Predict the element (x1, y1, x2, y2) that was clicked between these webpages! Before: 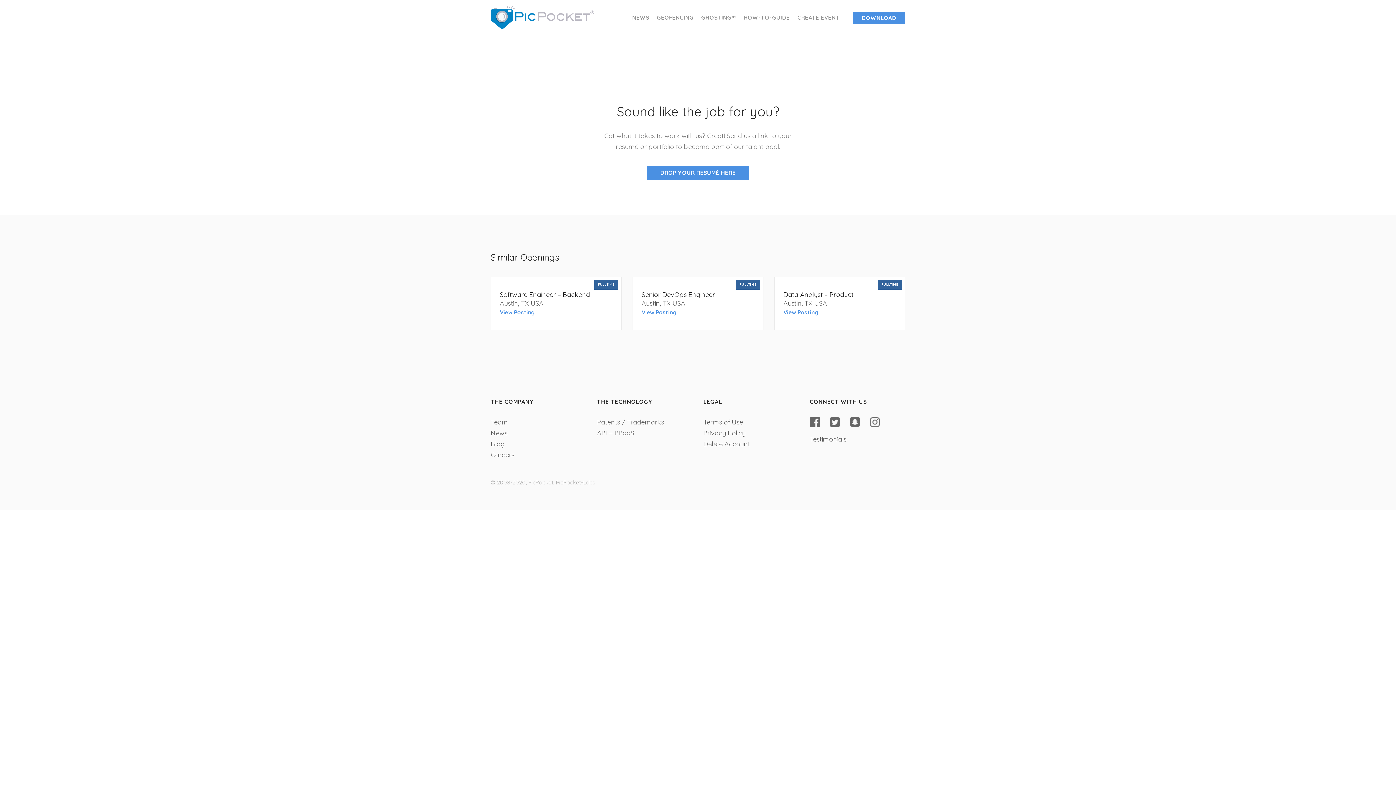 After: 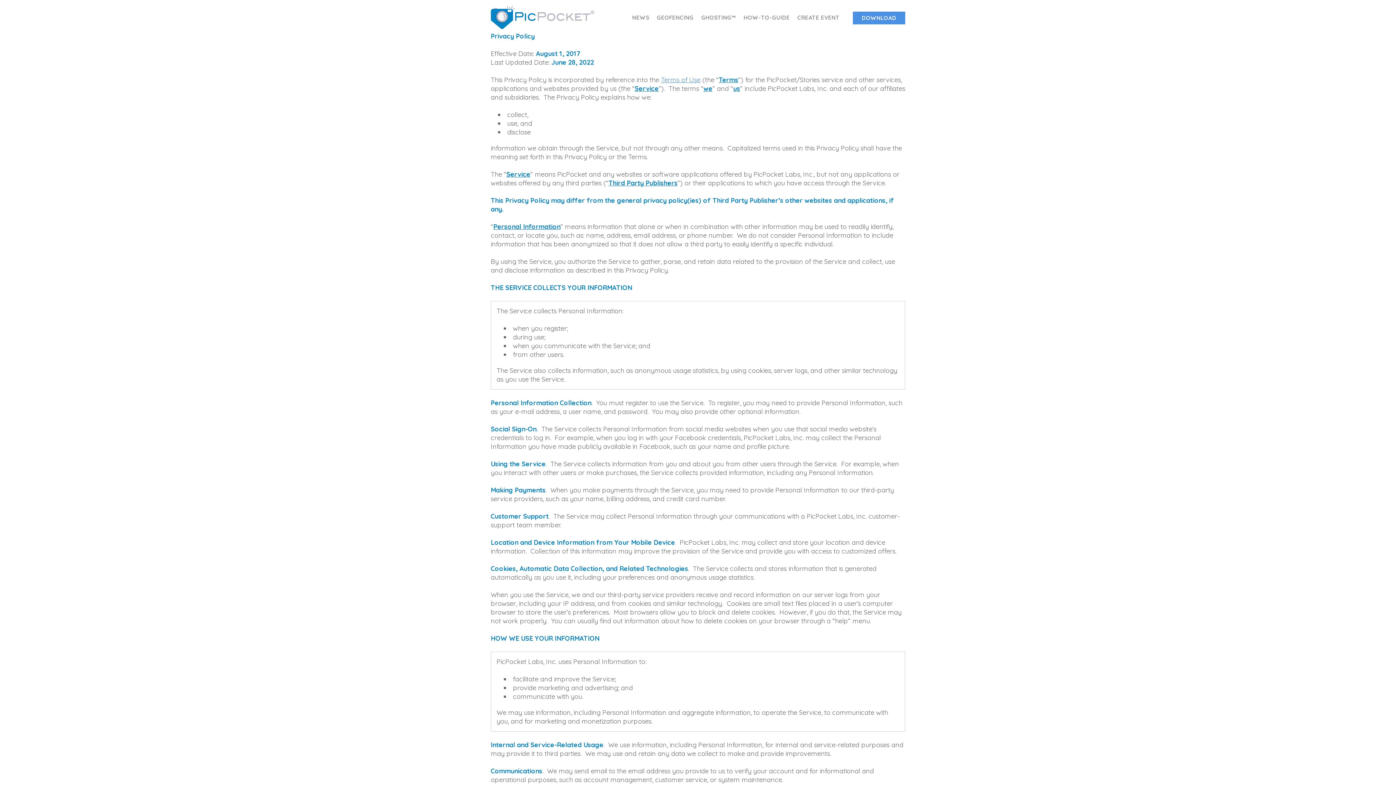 Action: bbox: (703, 429, 745, 437) label: Privacy Policy